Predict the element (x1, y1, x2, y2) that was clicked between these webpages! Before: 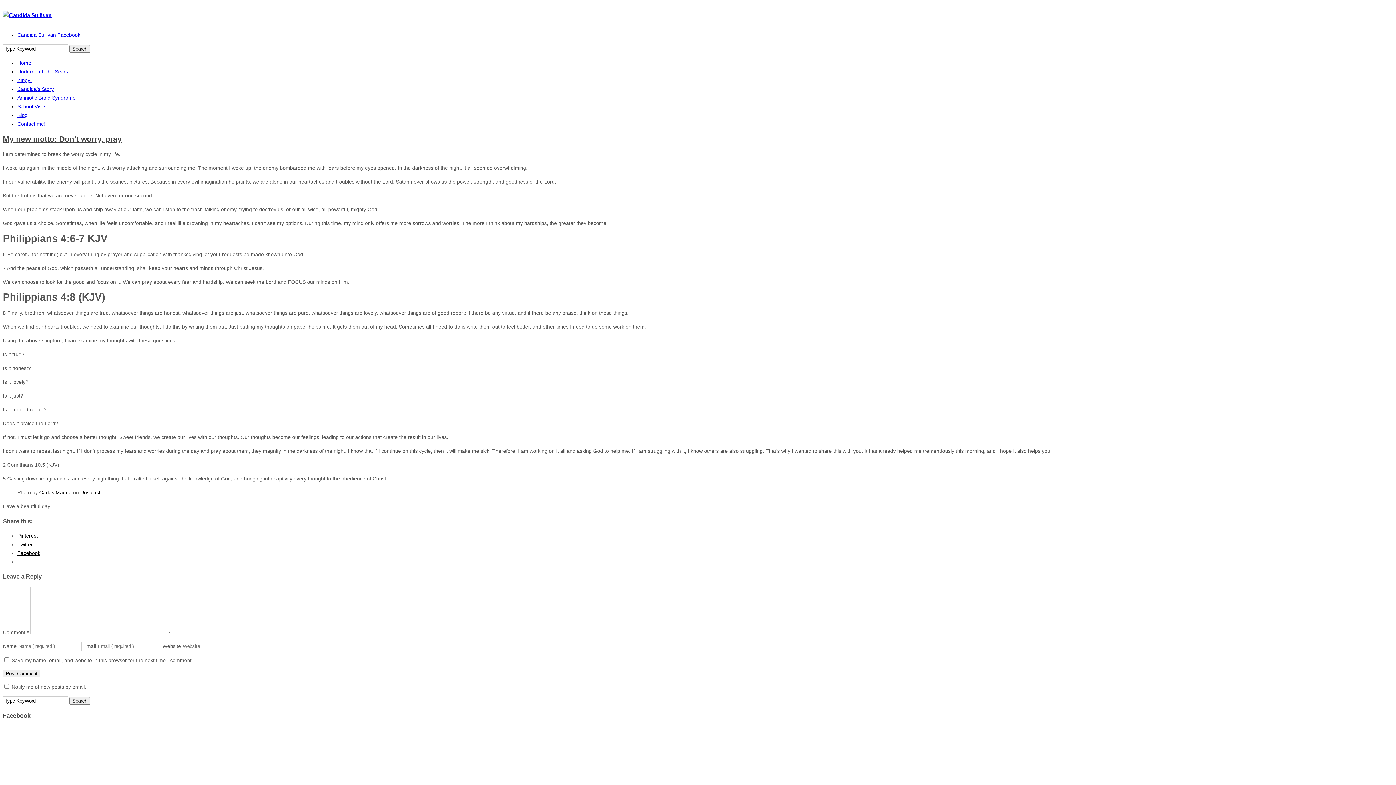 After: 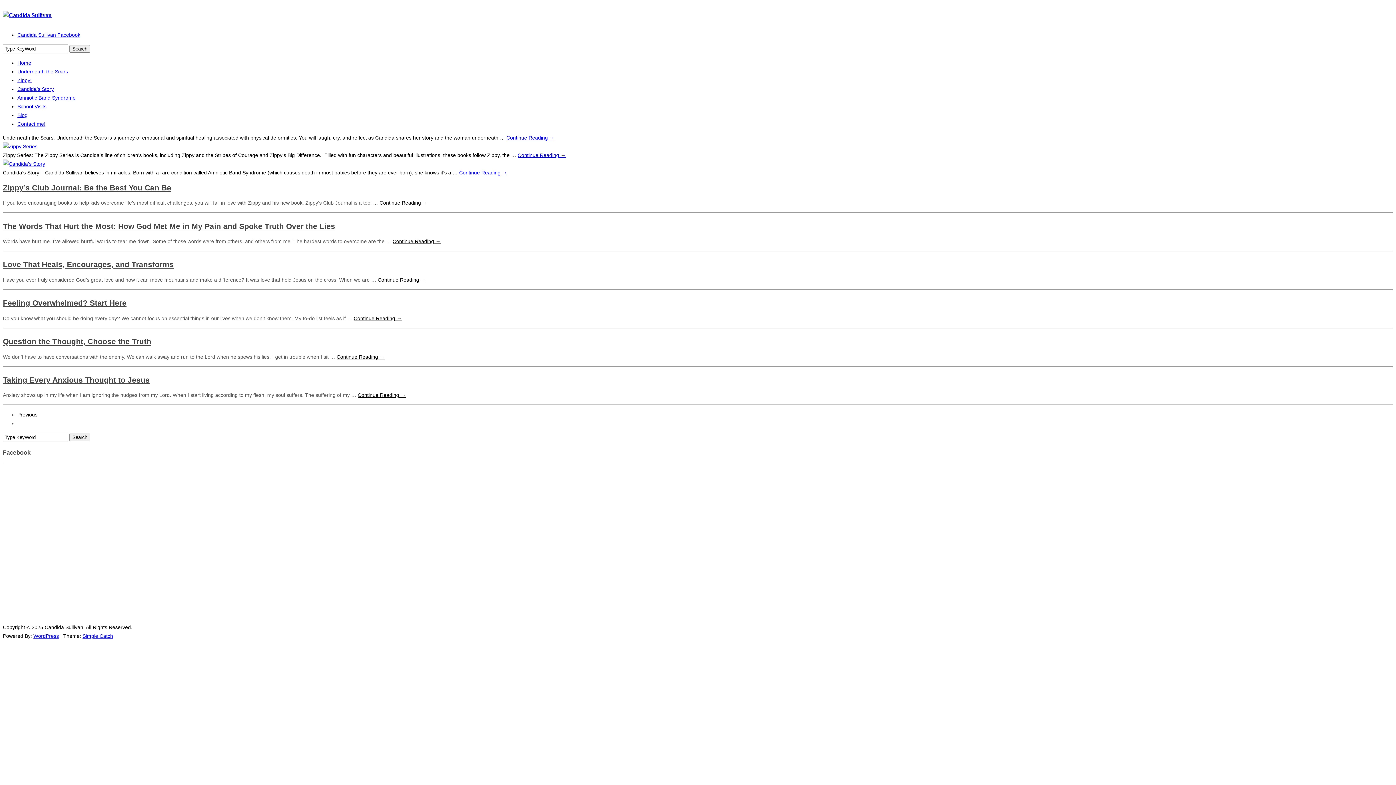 Action: label: Home bbox: (17, 60, 31, 65)